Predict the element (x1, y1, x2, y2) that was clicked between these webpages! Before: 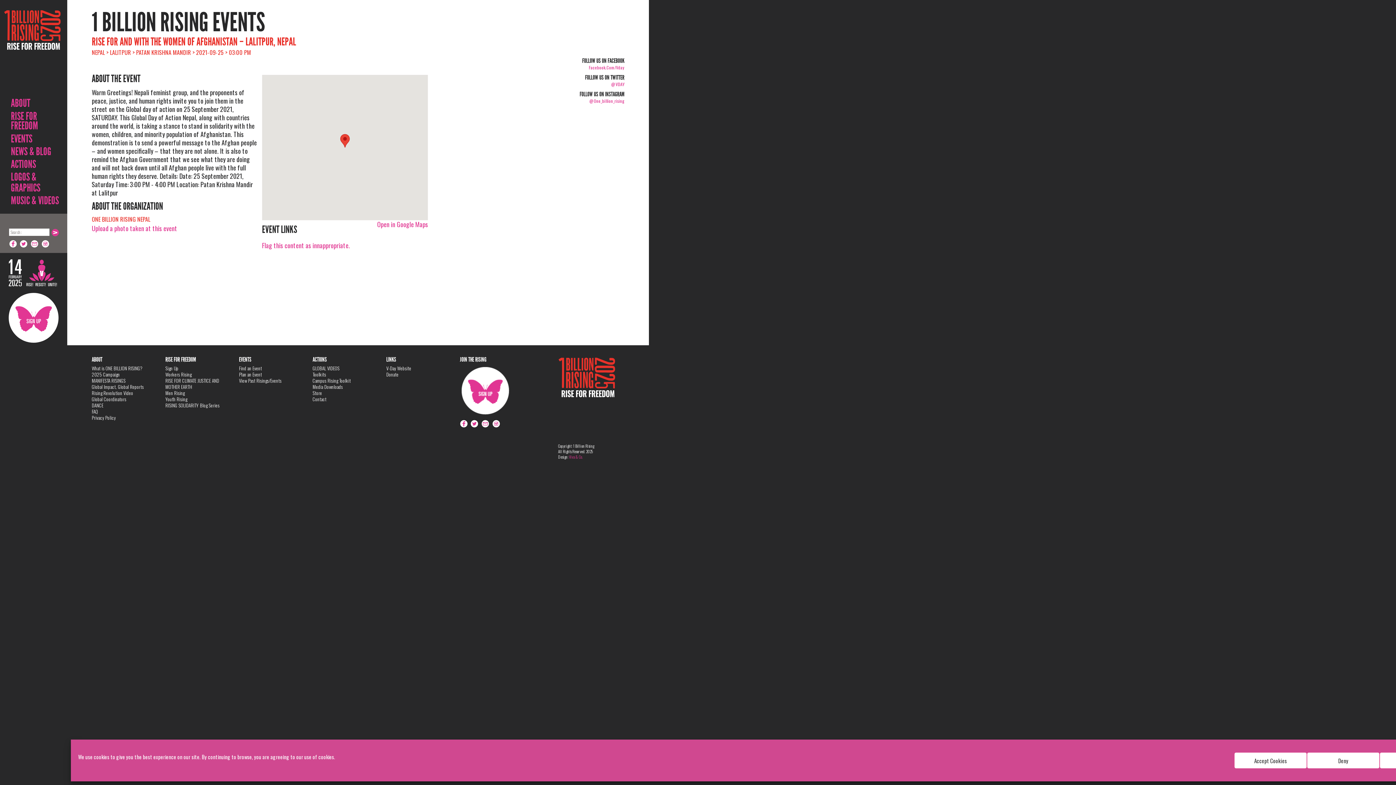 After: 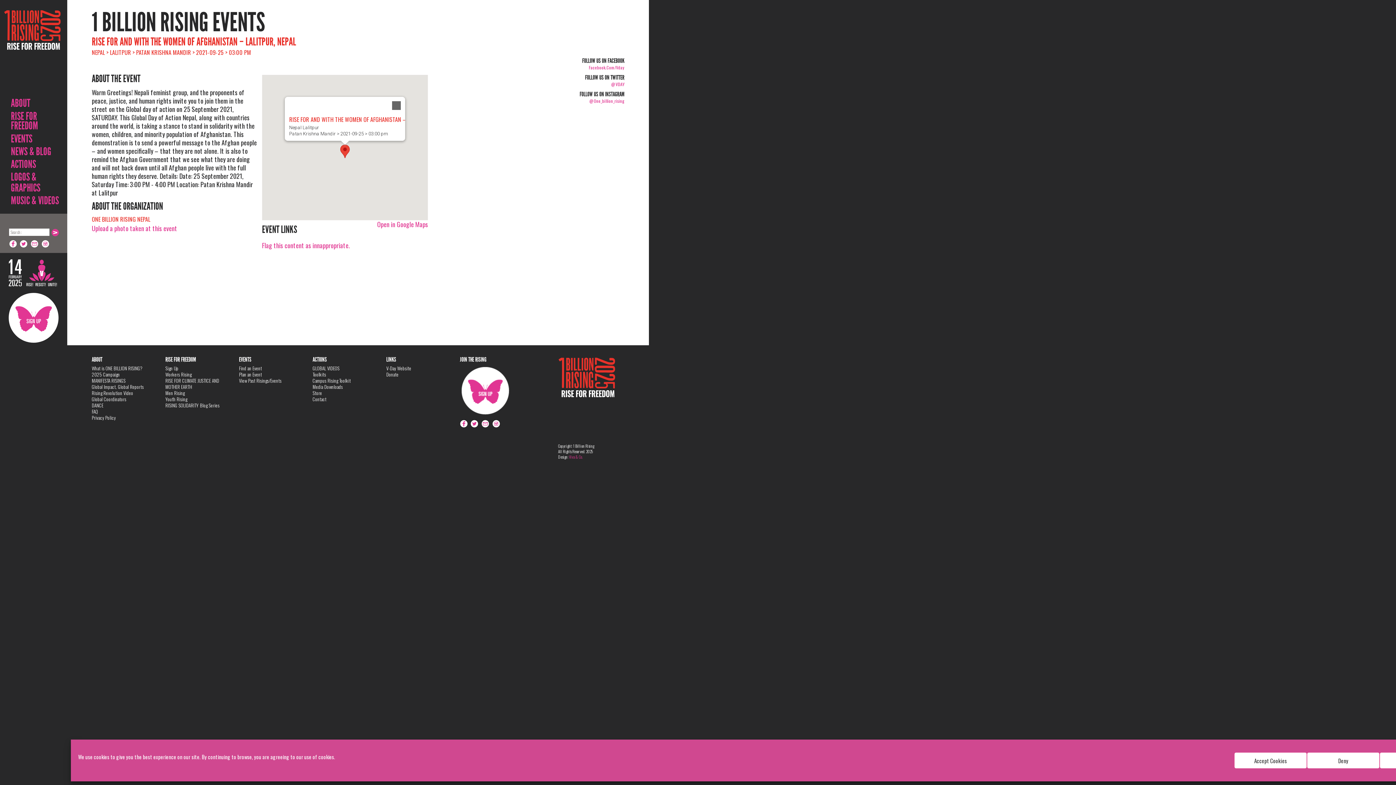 Action: bbox: (340, 134, 349, 147)